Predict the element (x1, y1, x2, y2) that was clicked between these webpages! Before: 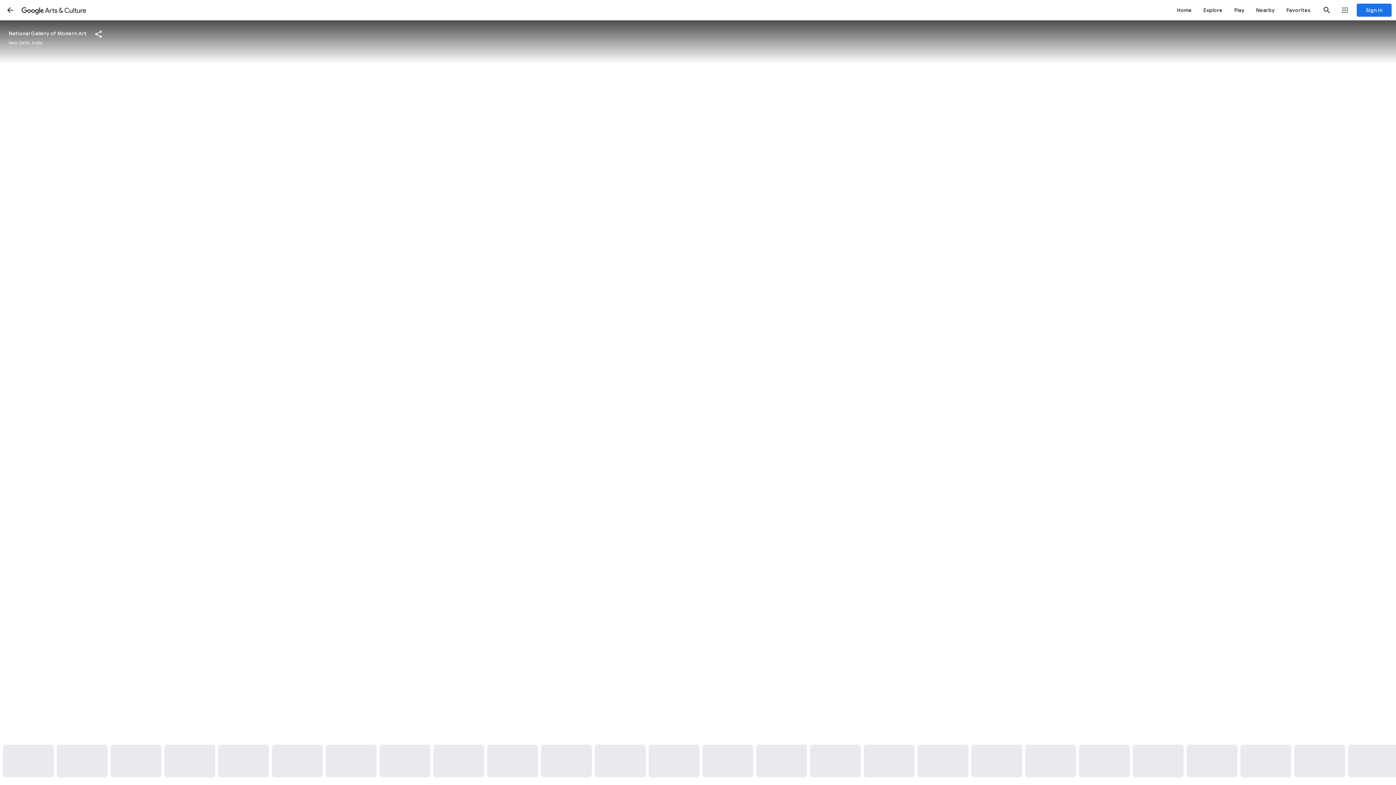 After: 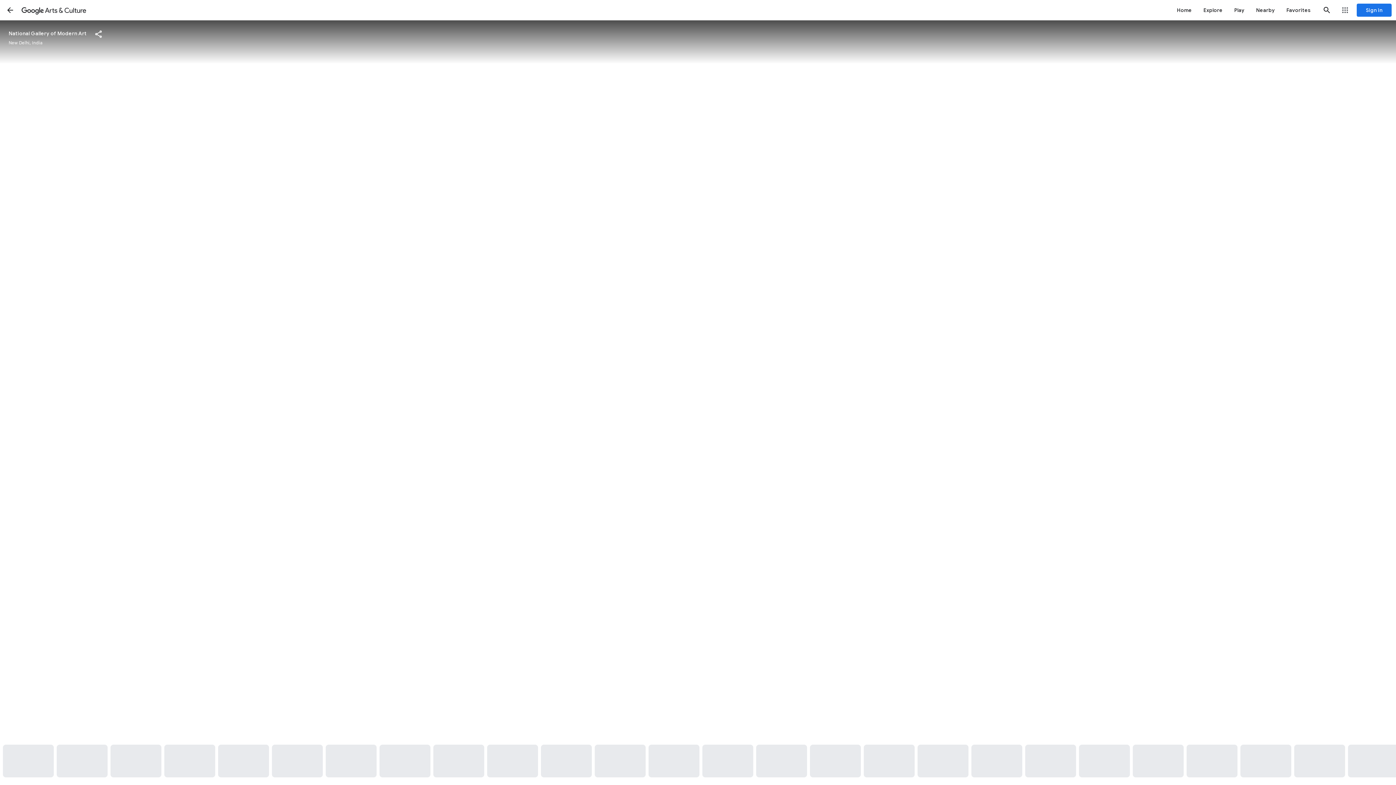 Action: bbox: (325, 745, 376, 777)